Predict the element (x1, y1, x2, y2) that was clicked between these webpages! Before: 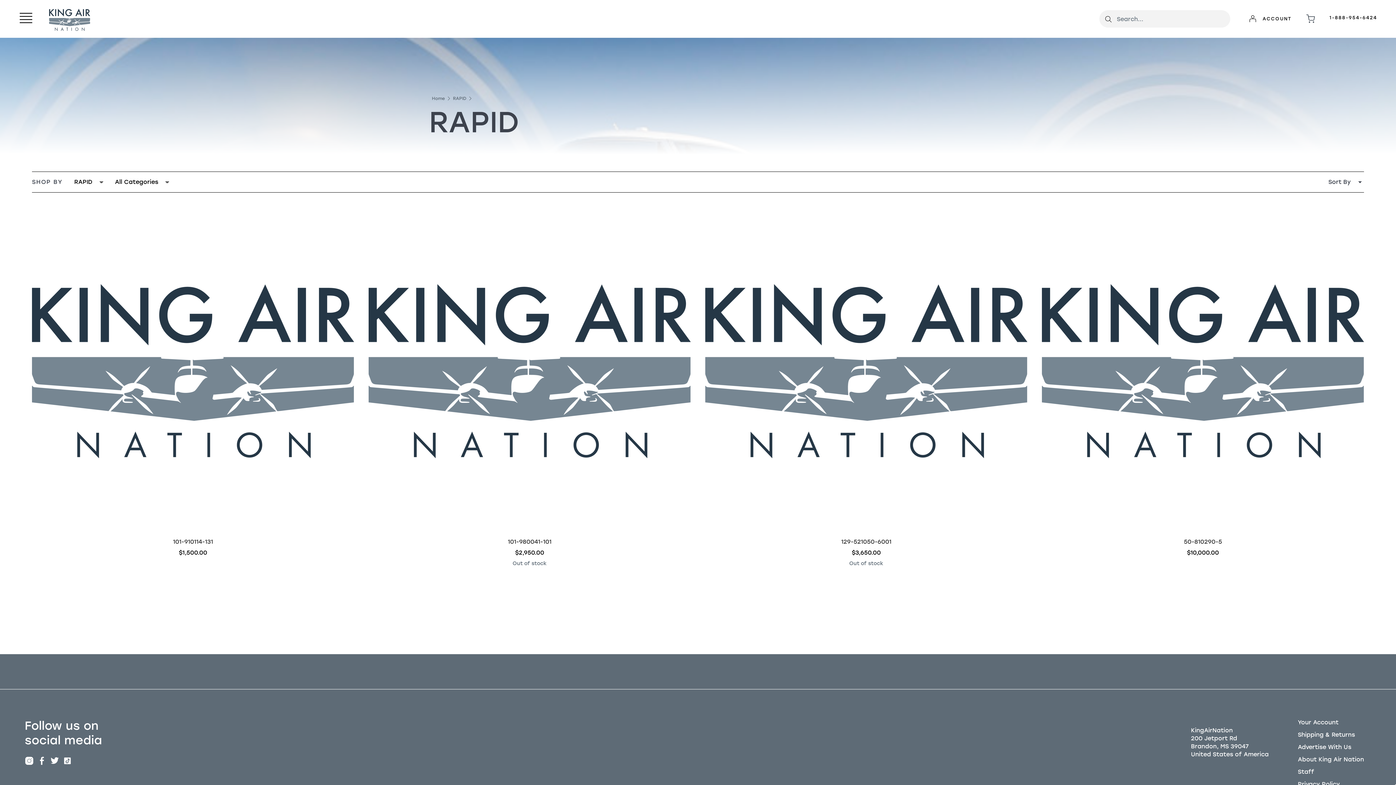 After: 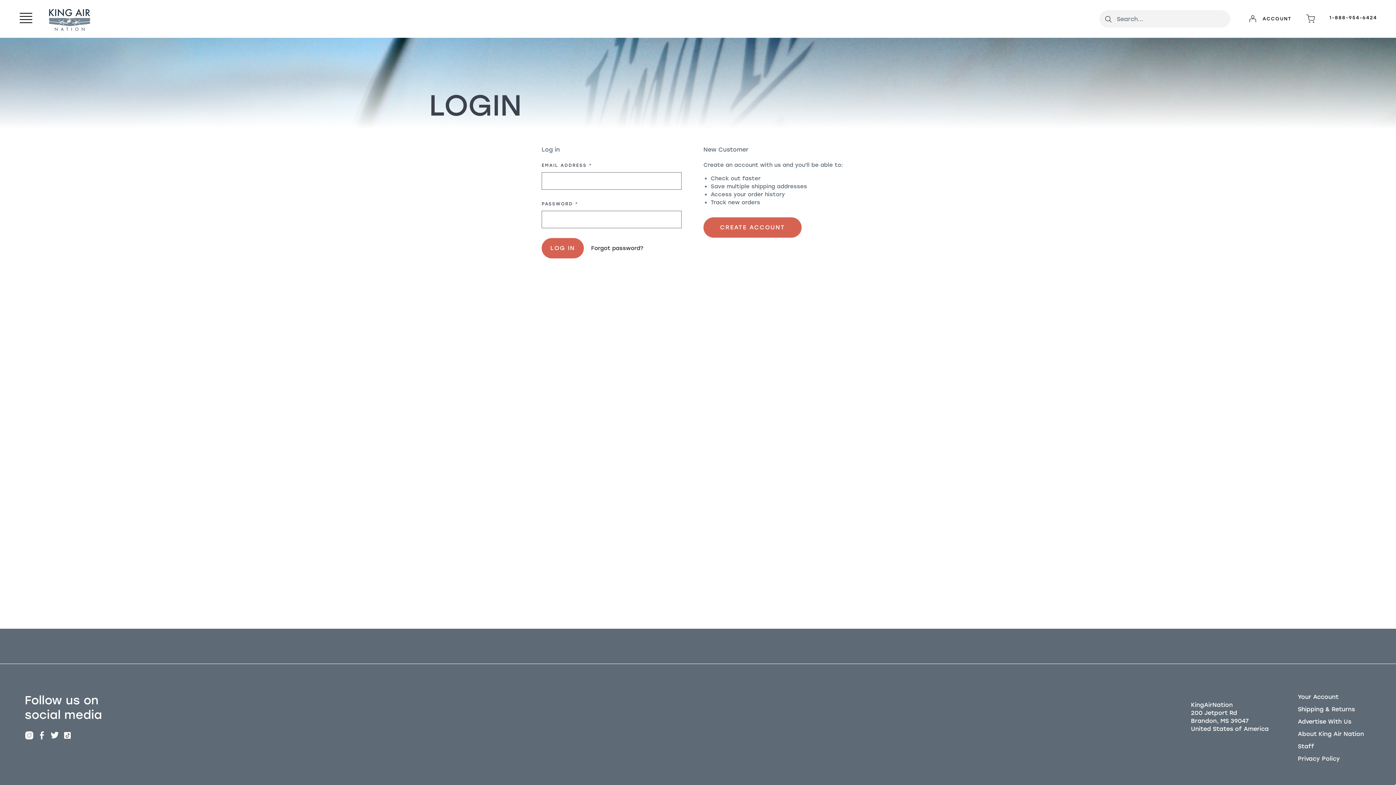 Action: bbox: (1298, 719, 1338, 726) label: Your Account